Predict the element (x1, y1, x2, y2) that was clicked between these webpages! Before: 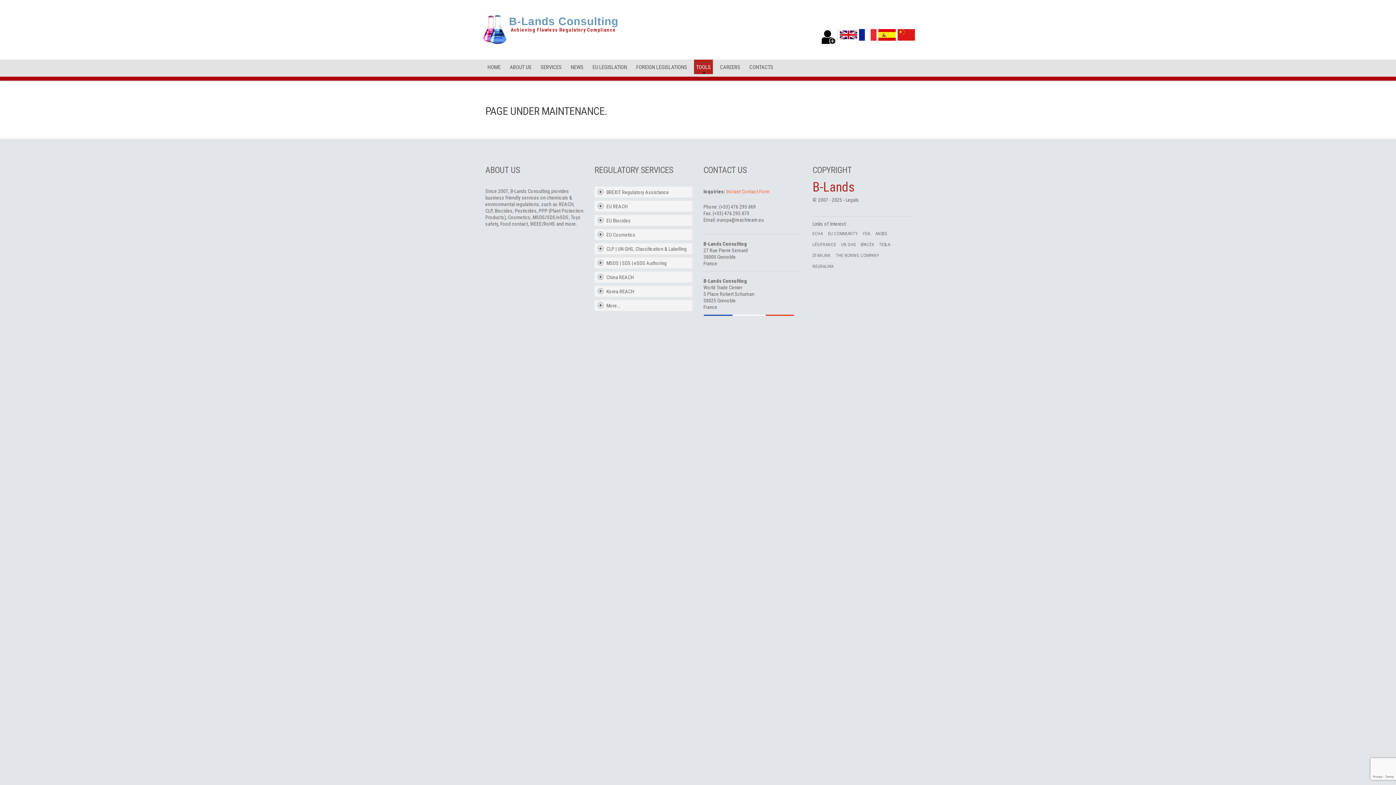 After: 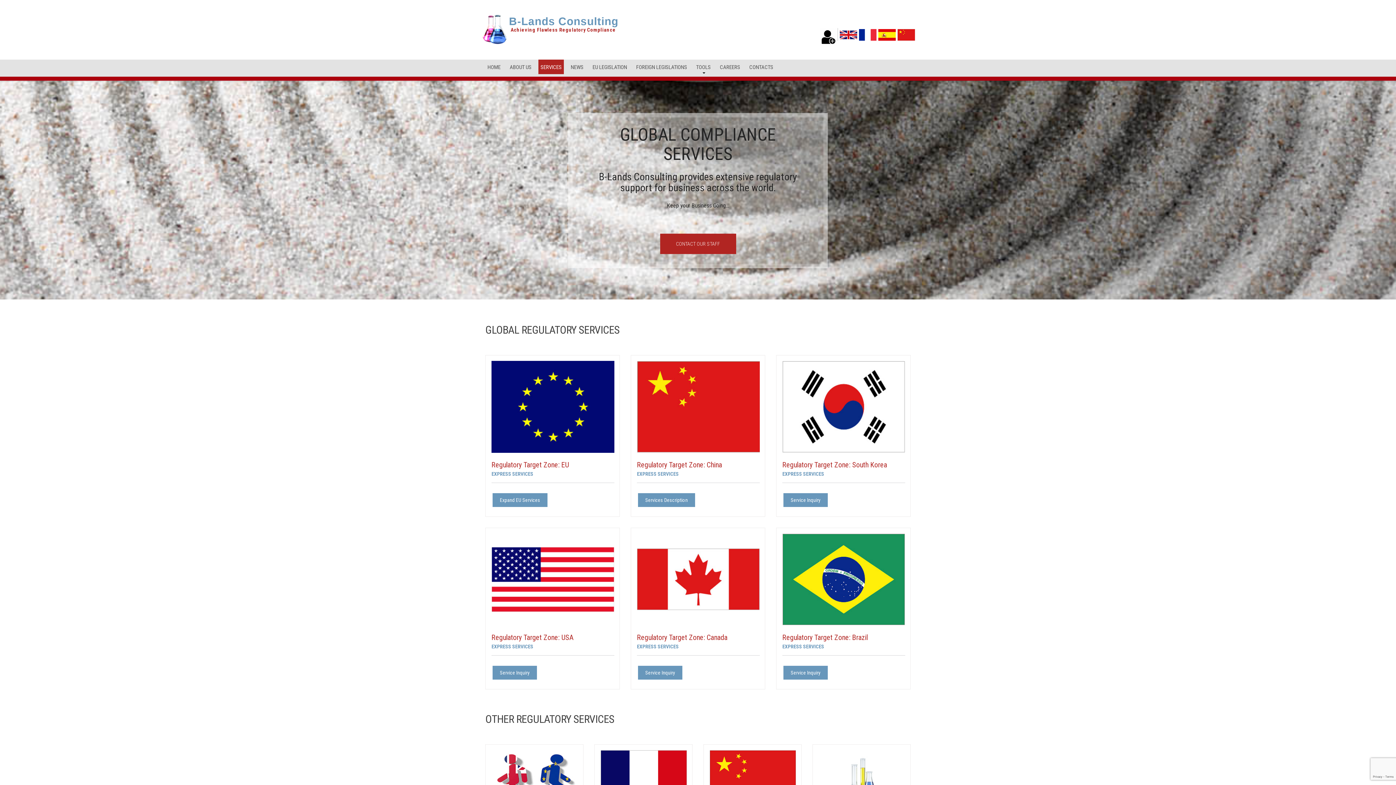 Action: bbox: (538, 59, 564, 74) label: SERVICES